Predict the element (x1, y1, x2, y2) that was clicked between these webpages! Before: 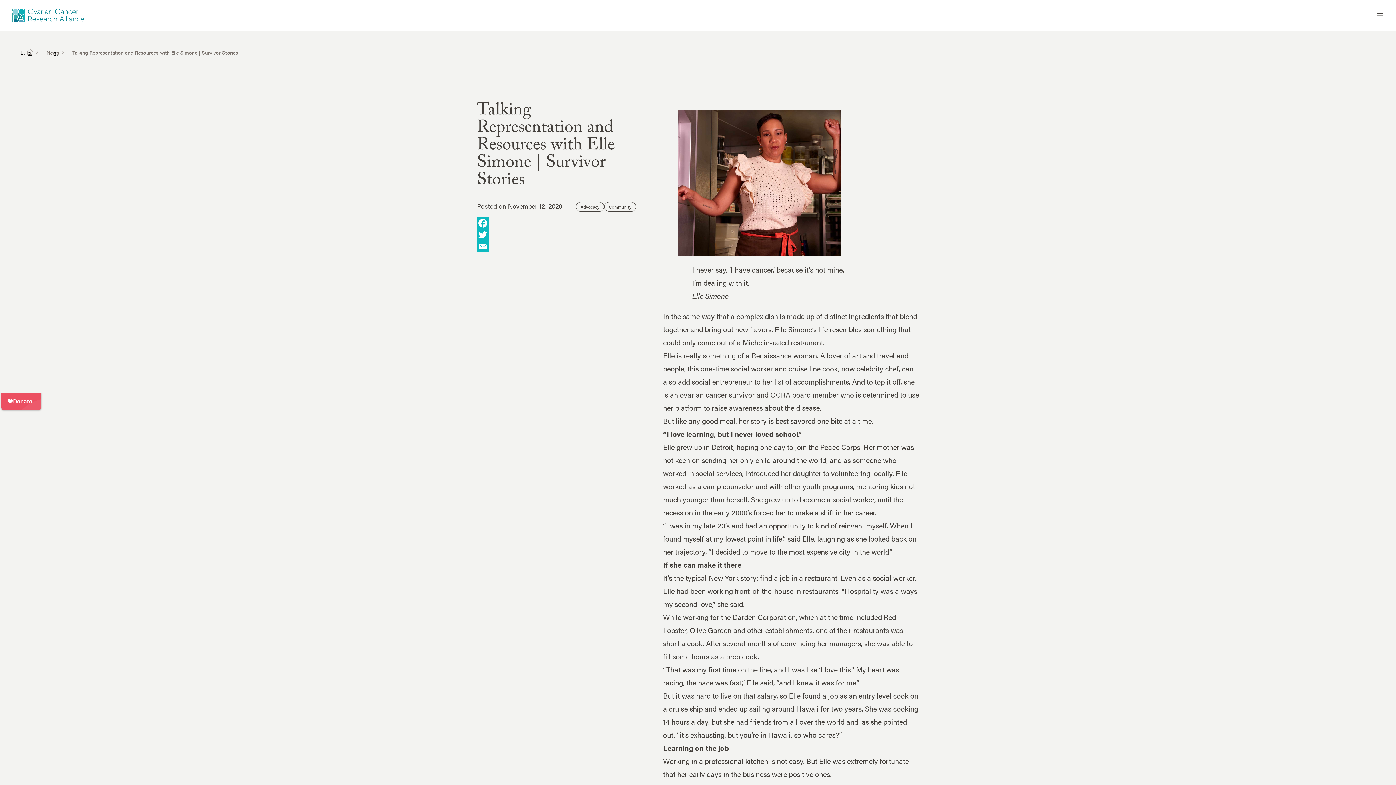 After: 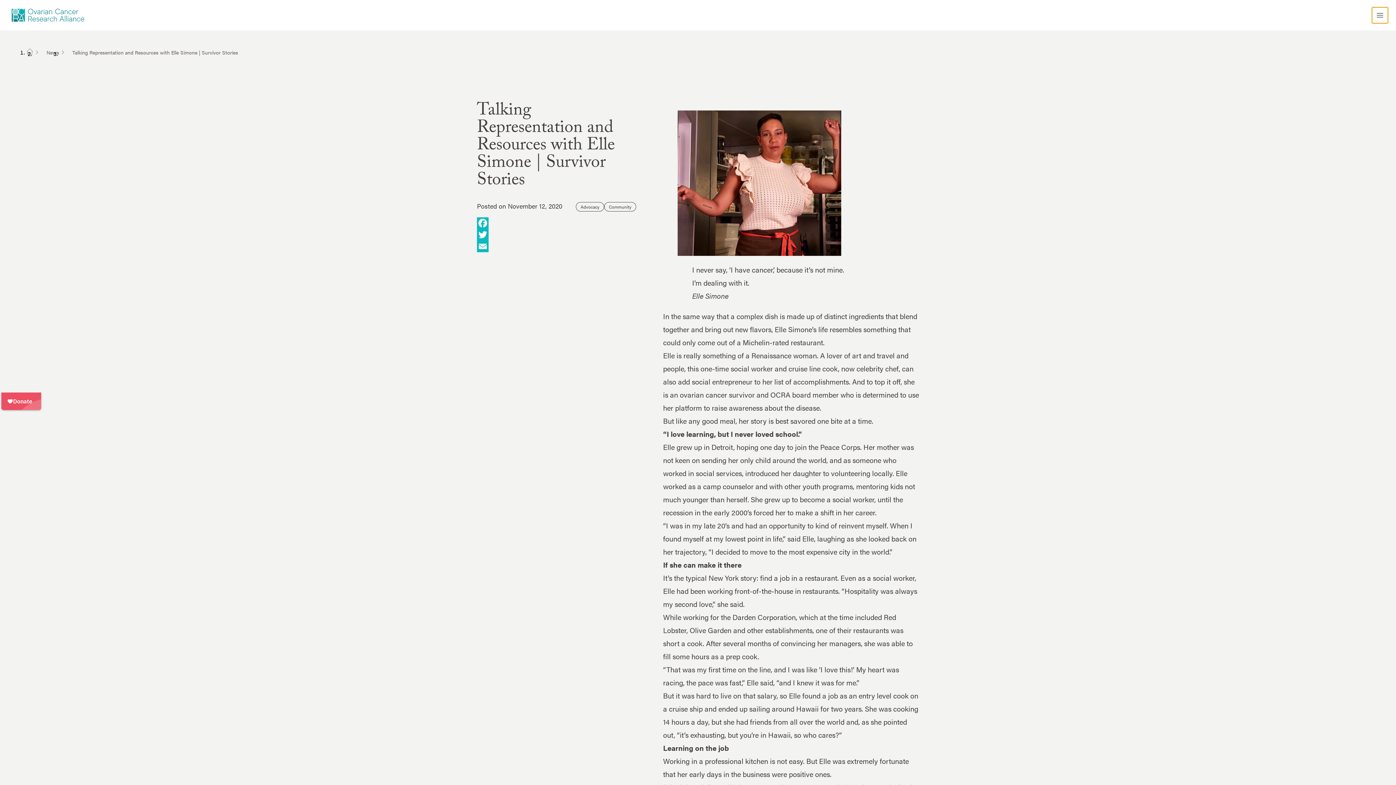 Action: bbox: (1372, 7, 1388, 23) label: Open main menu